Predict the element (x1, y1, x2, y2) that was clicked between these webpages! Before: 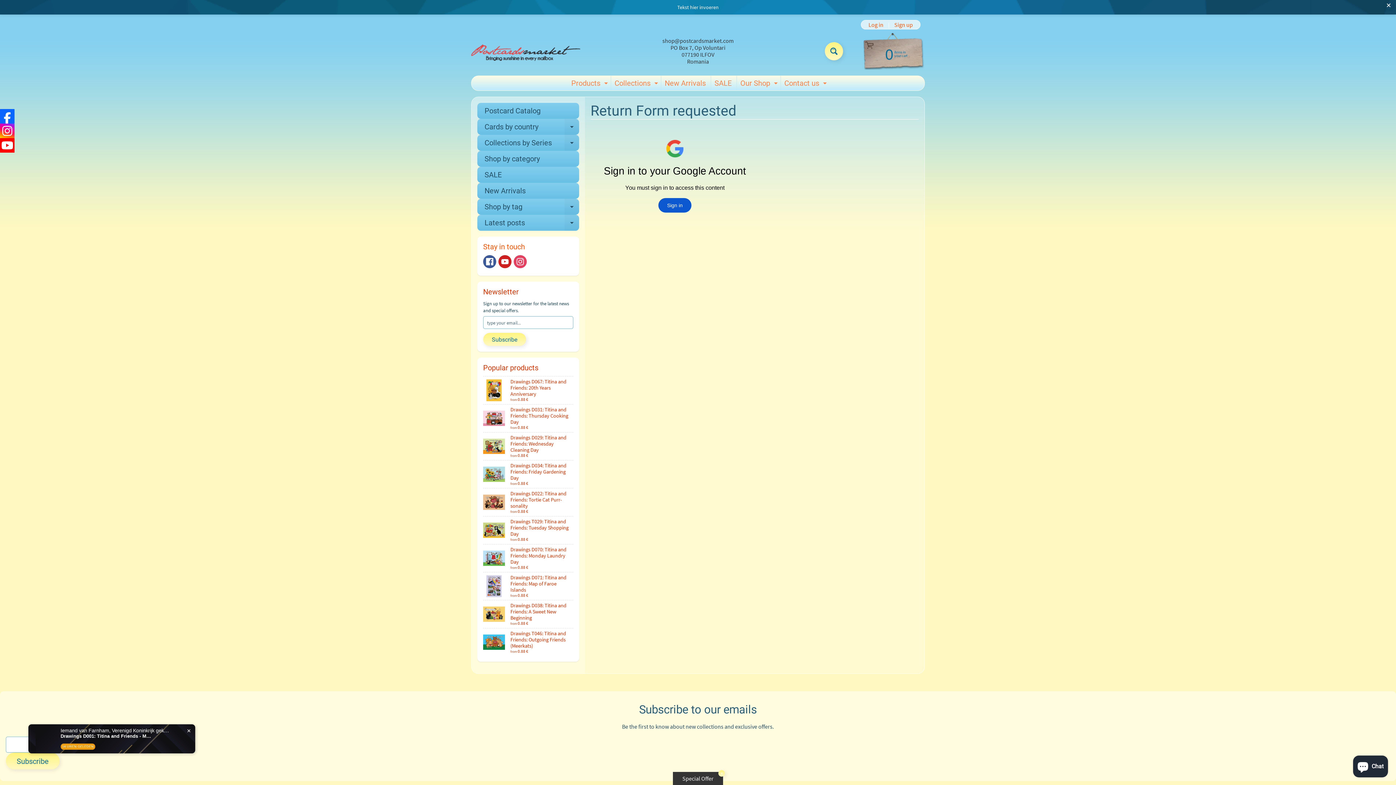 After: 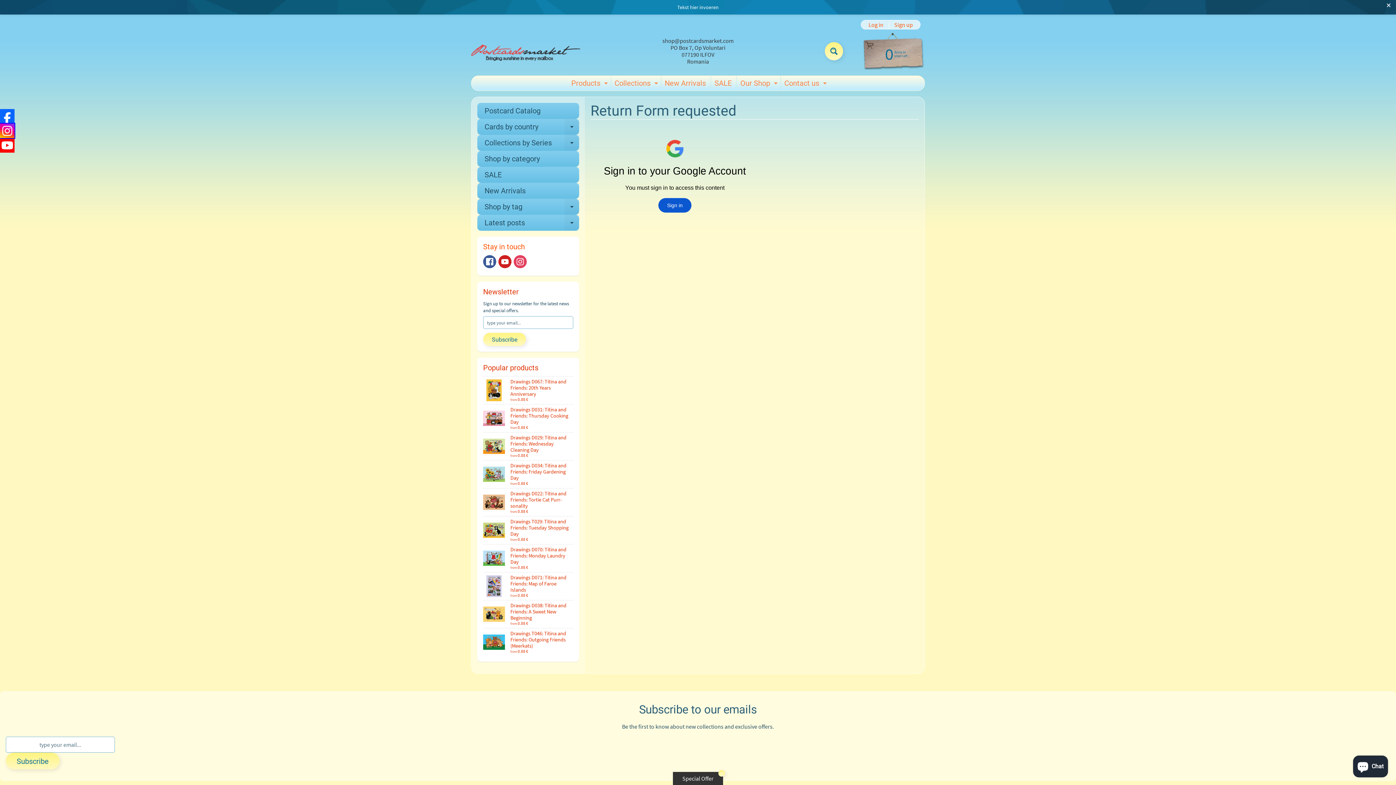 Action: bbox: (0, 123, 14, 138)